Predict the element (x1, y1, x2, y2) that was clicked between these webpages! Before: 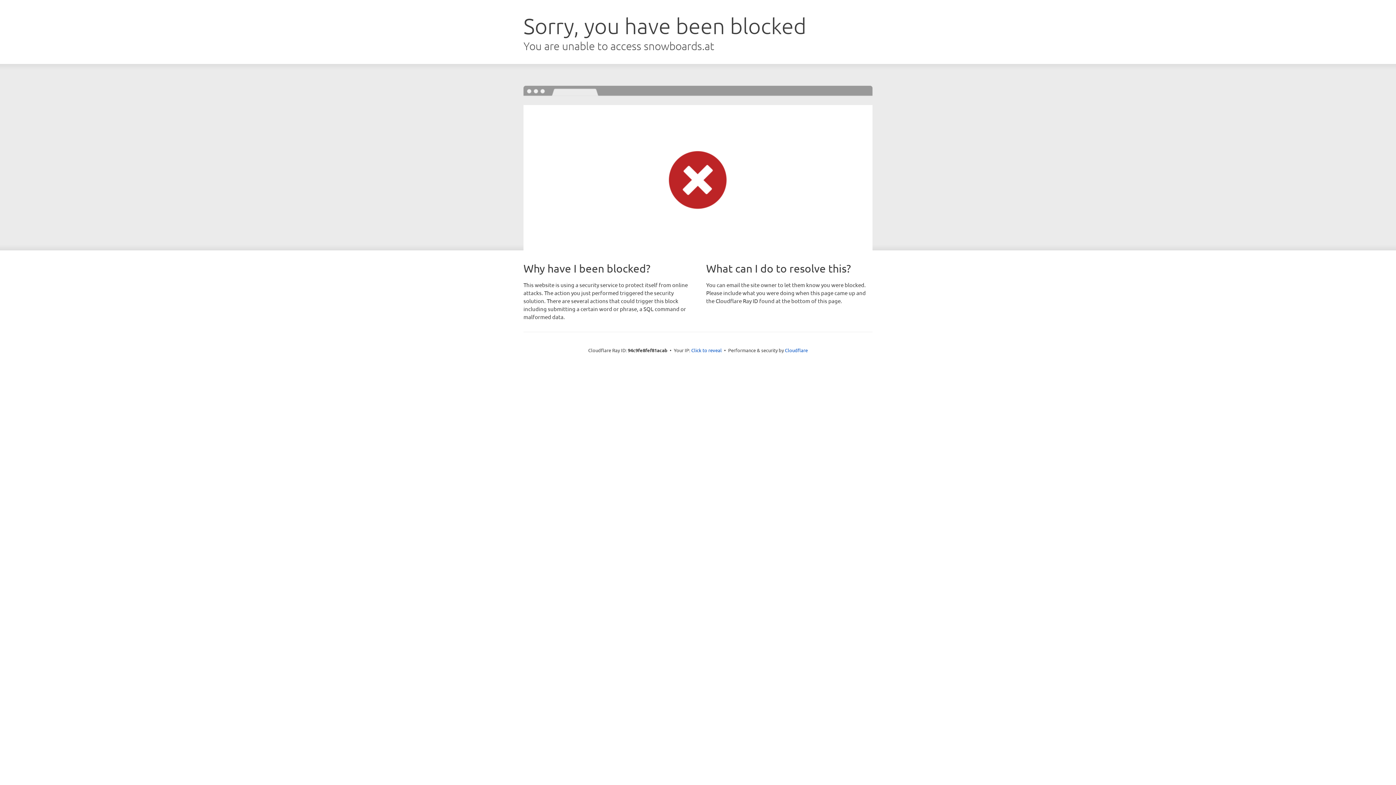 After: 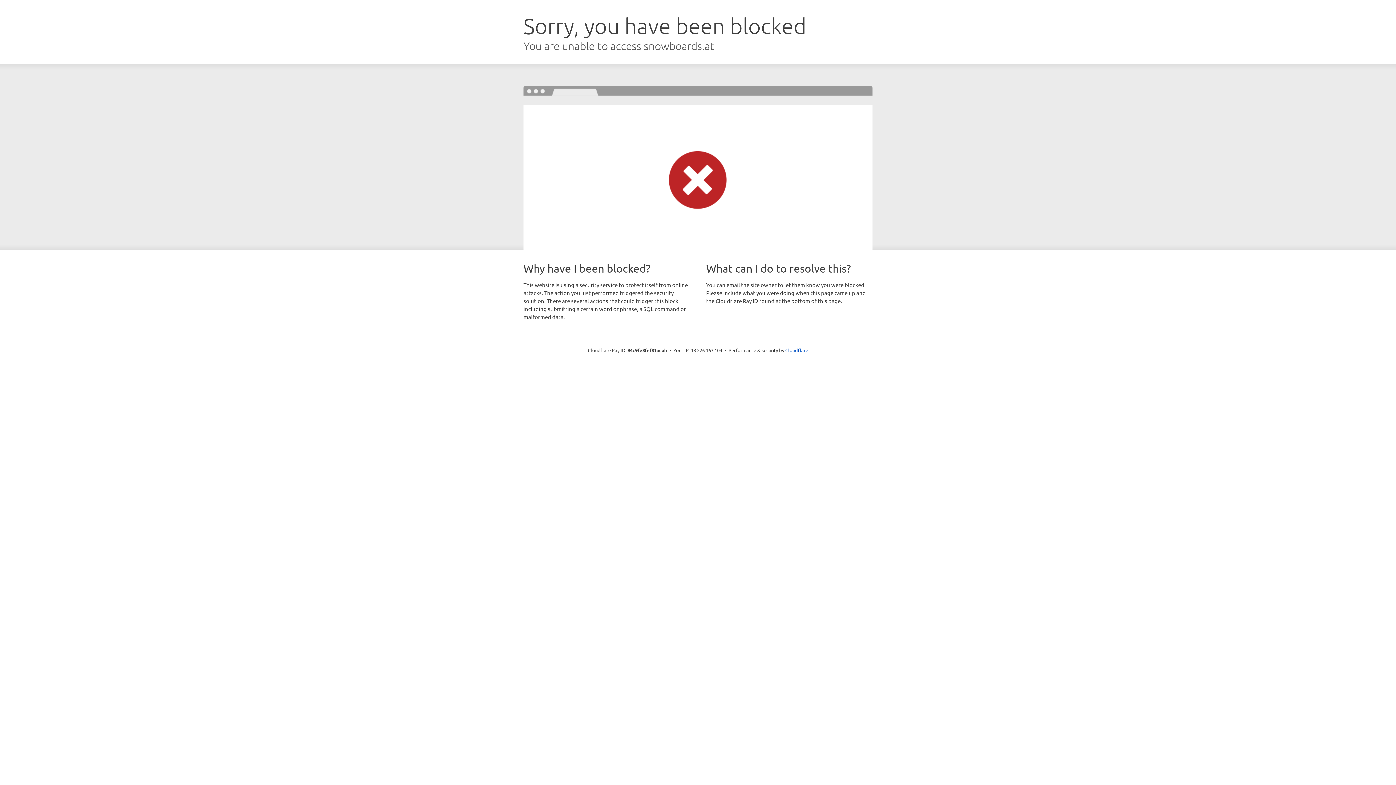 Action: label: Click to reveal bbox: (691, 346, 722, 353)